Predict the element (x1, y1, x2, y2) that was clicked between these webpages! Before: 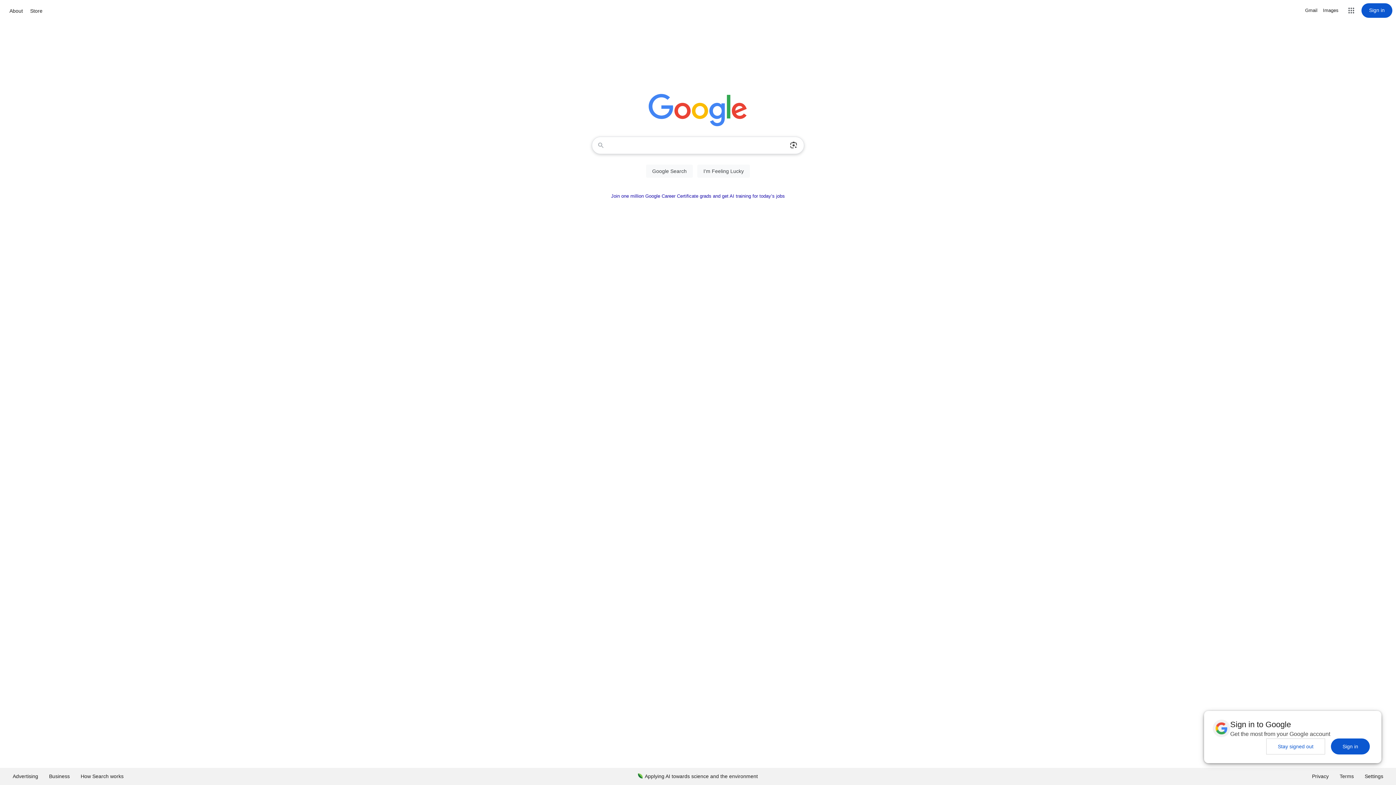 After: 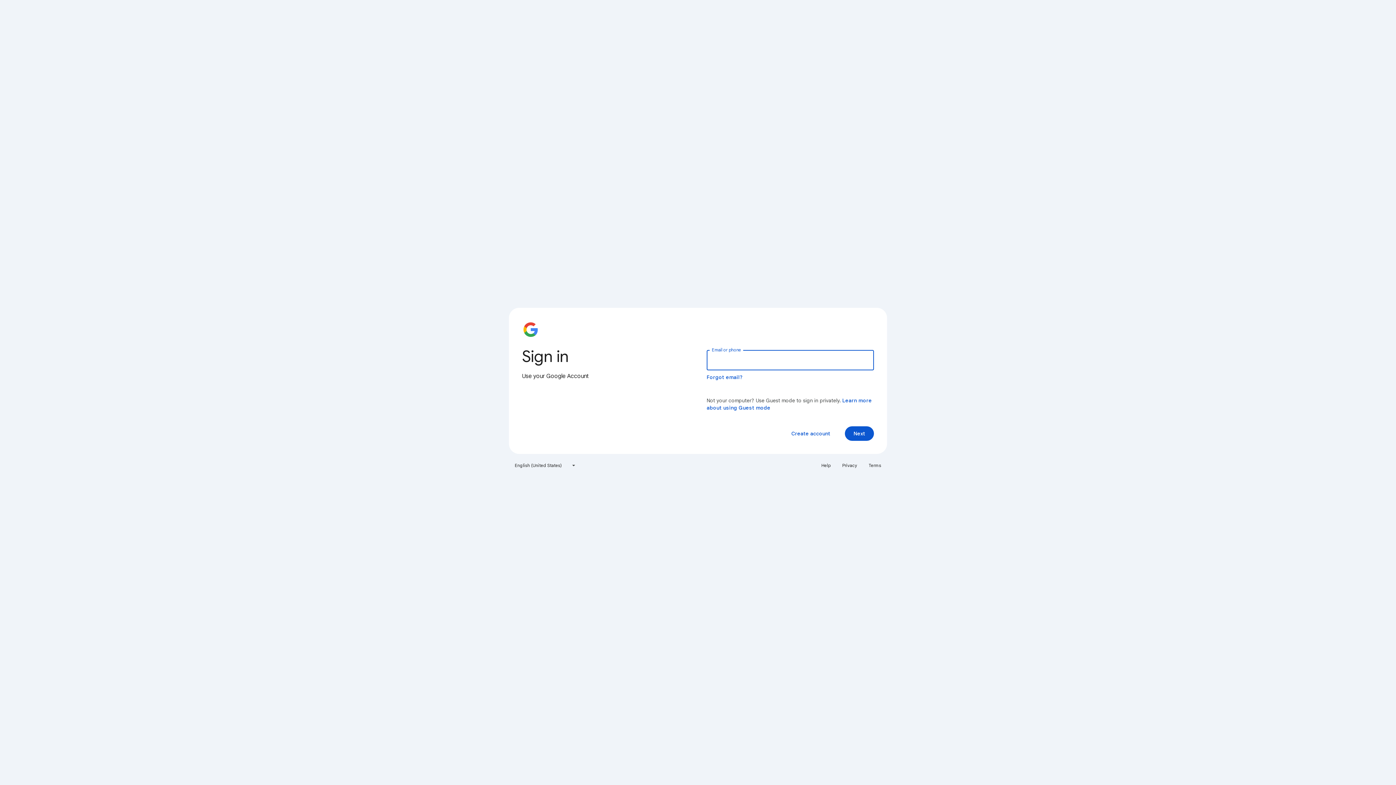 Action: label: Sign in bbox: (1361, 3, 1392, 17)